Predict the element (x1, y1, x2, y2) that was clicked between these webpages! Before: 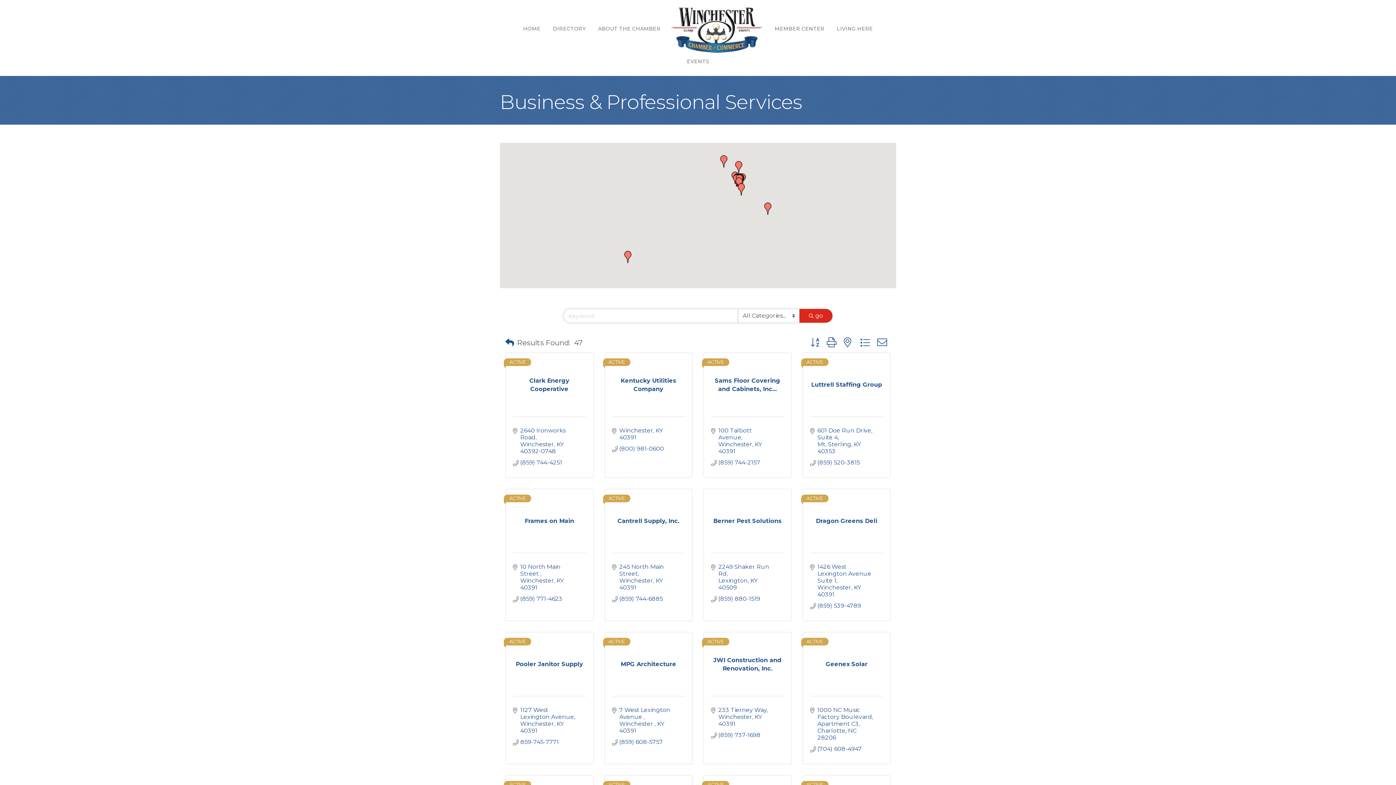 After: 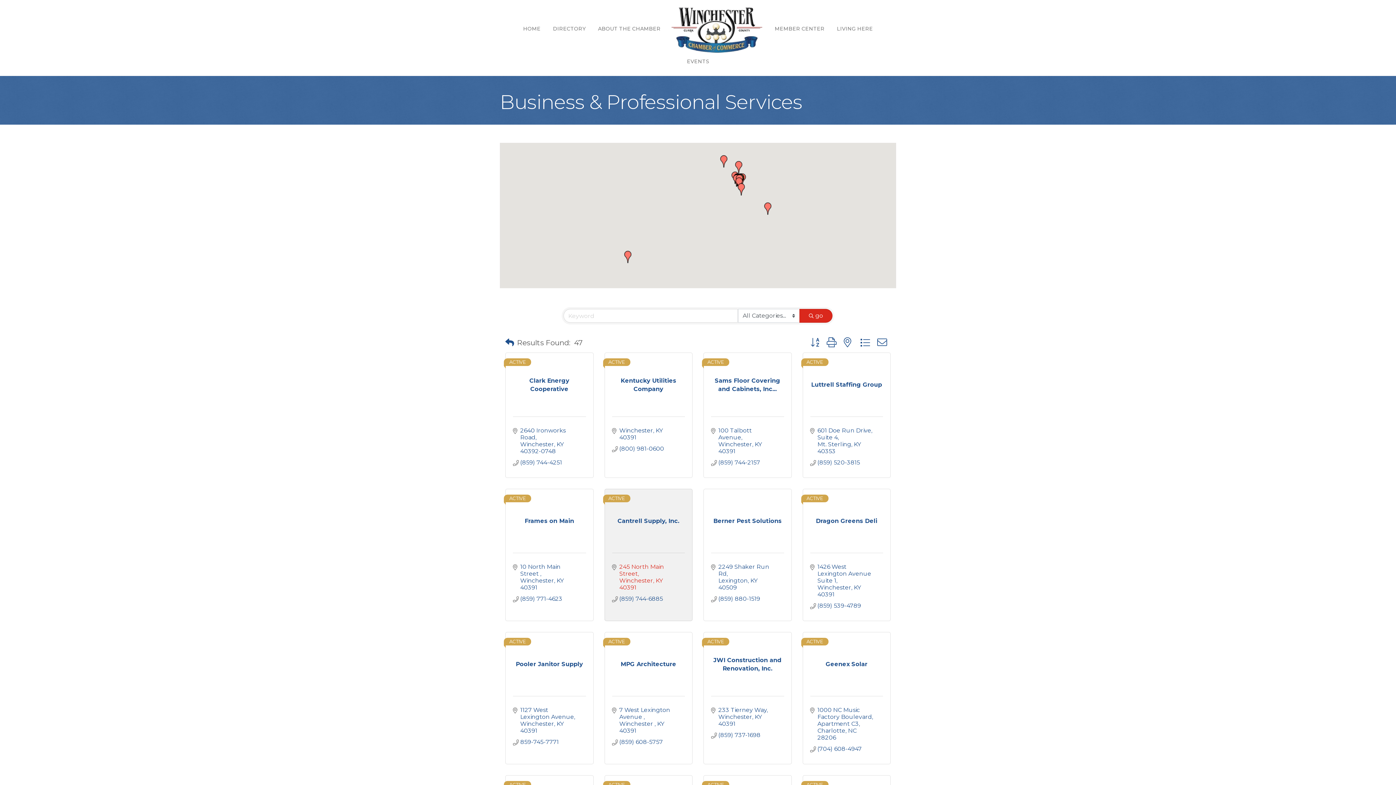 Action: bbox: (619, 563, 677, 591) label: 245 North Main Street
Winchester KY 40391